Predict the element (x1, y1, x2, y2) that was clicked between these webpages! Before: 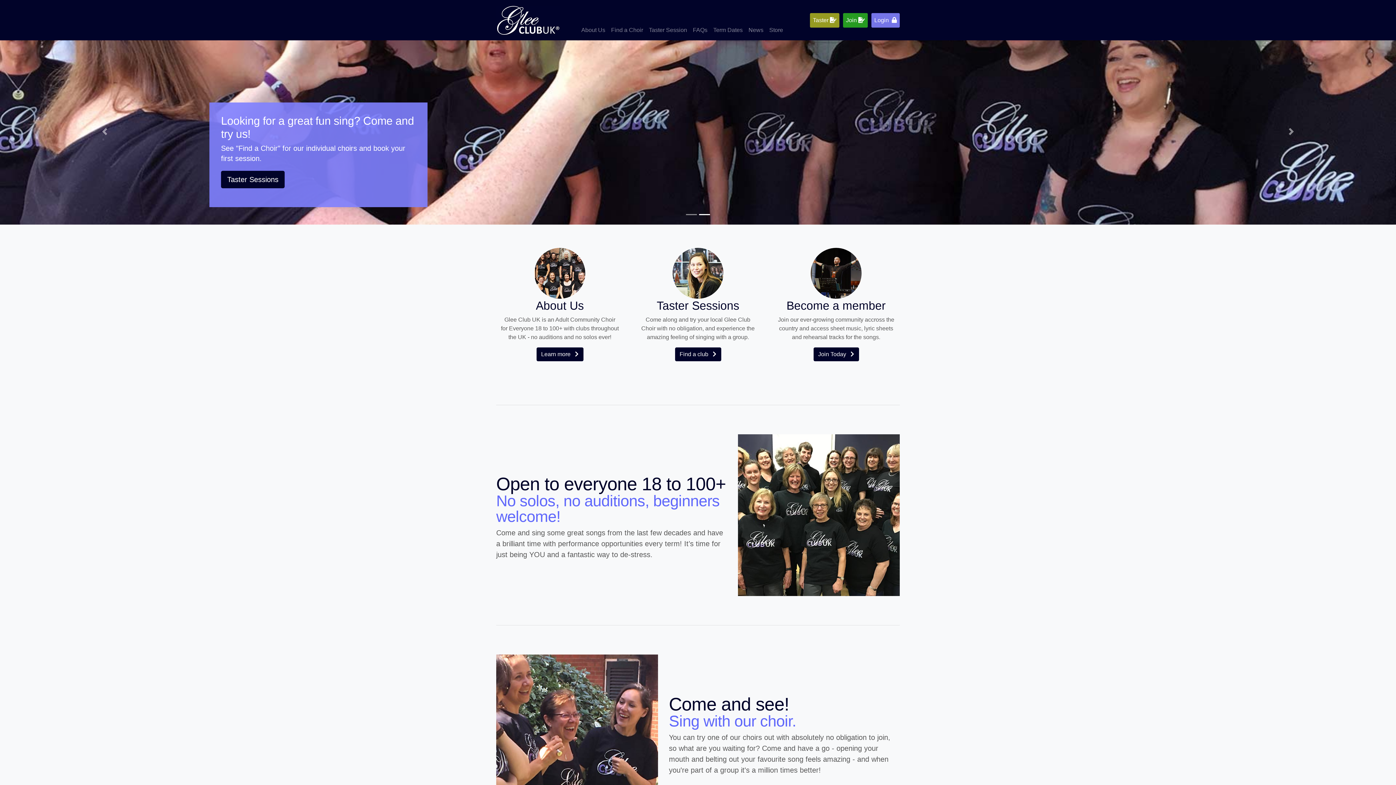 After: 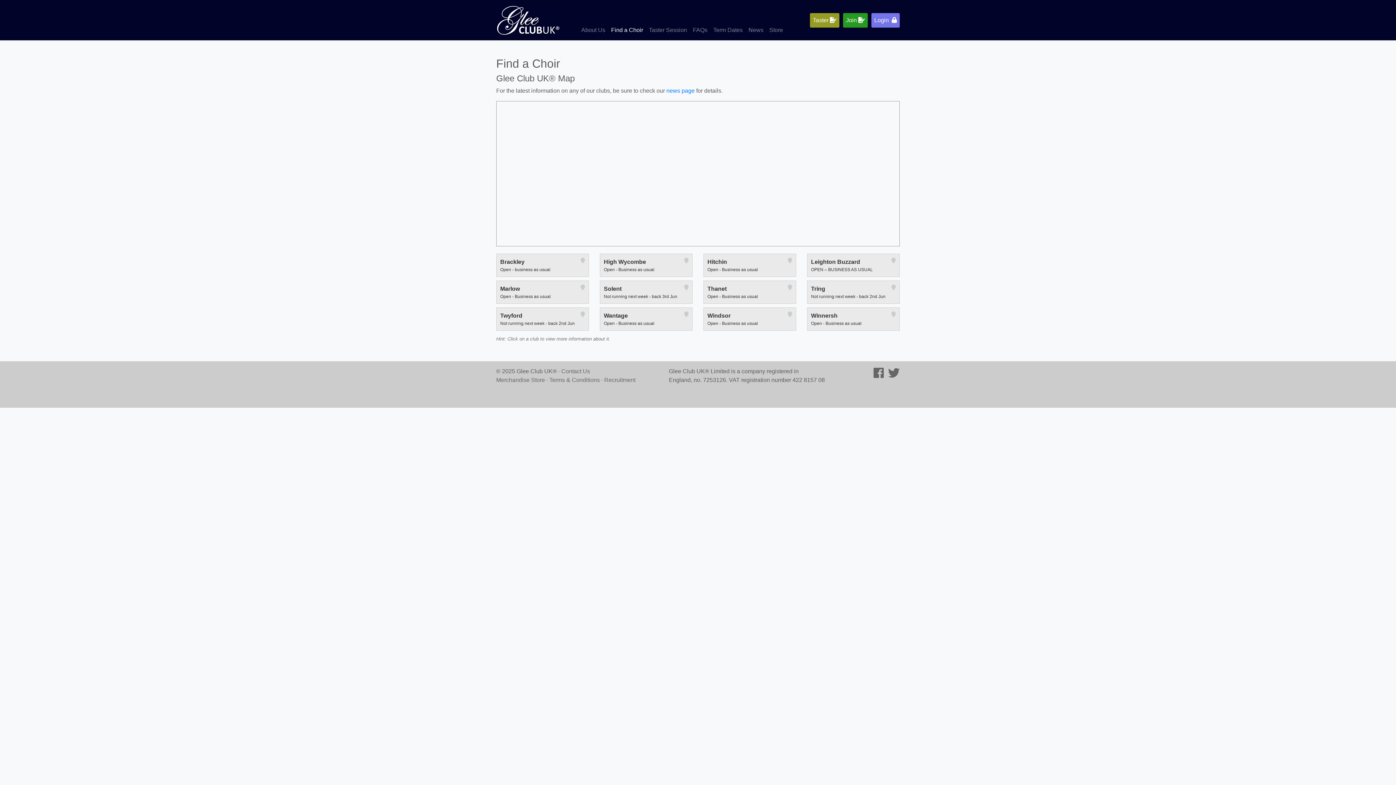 Action: label: Find a club    bbox: (675, 347, 721, 361)